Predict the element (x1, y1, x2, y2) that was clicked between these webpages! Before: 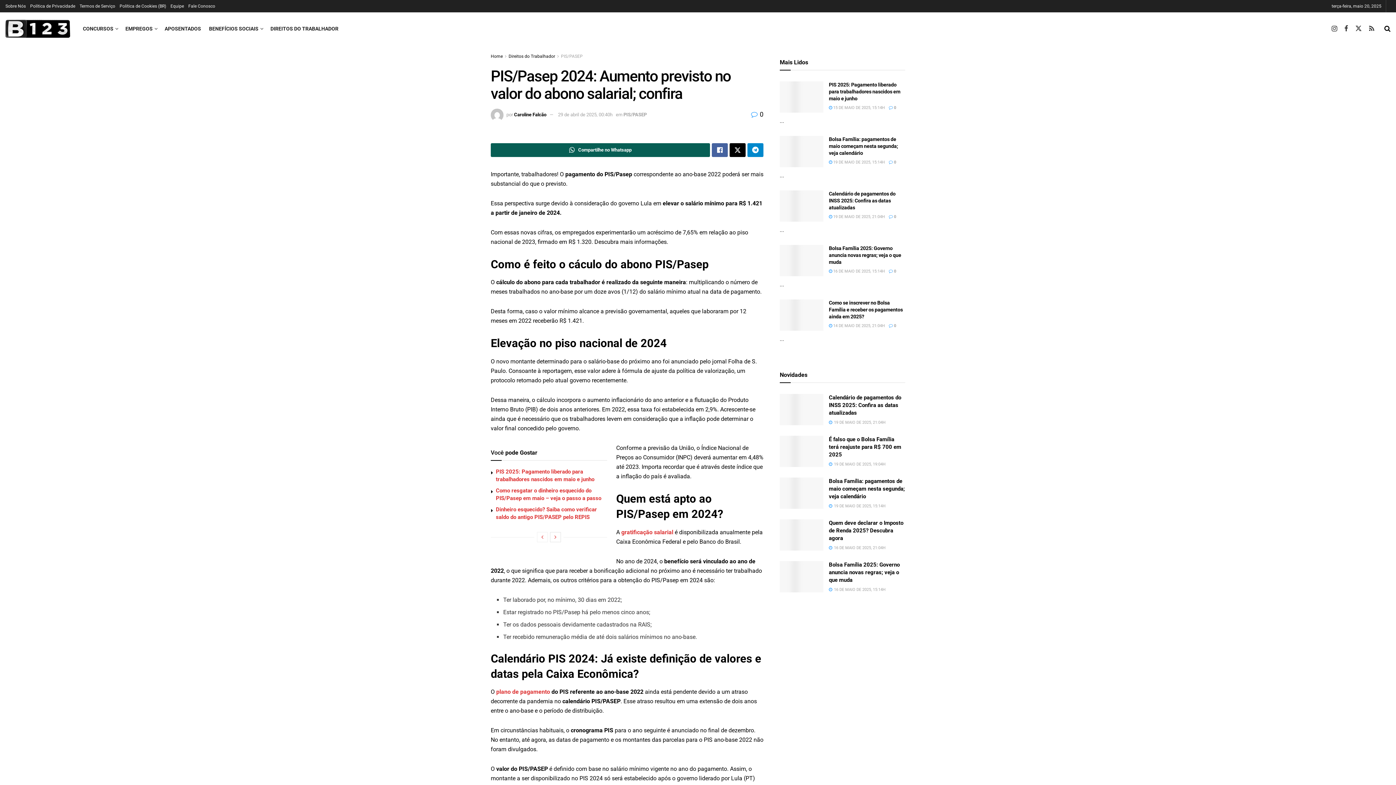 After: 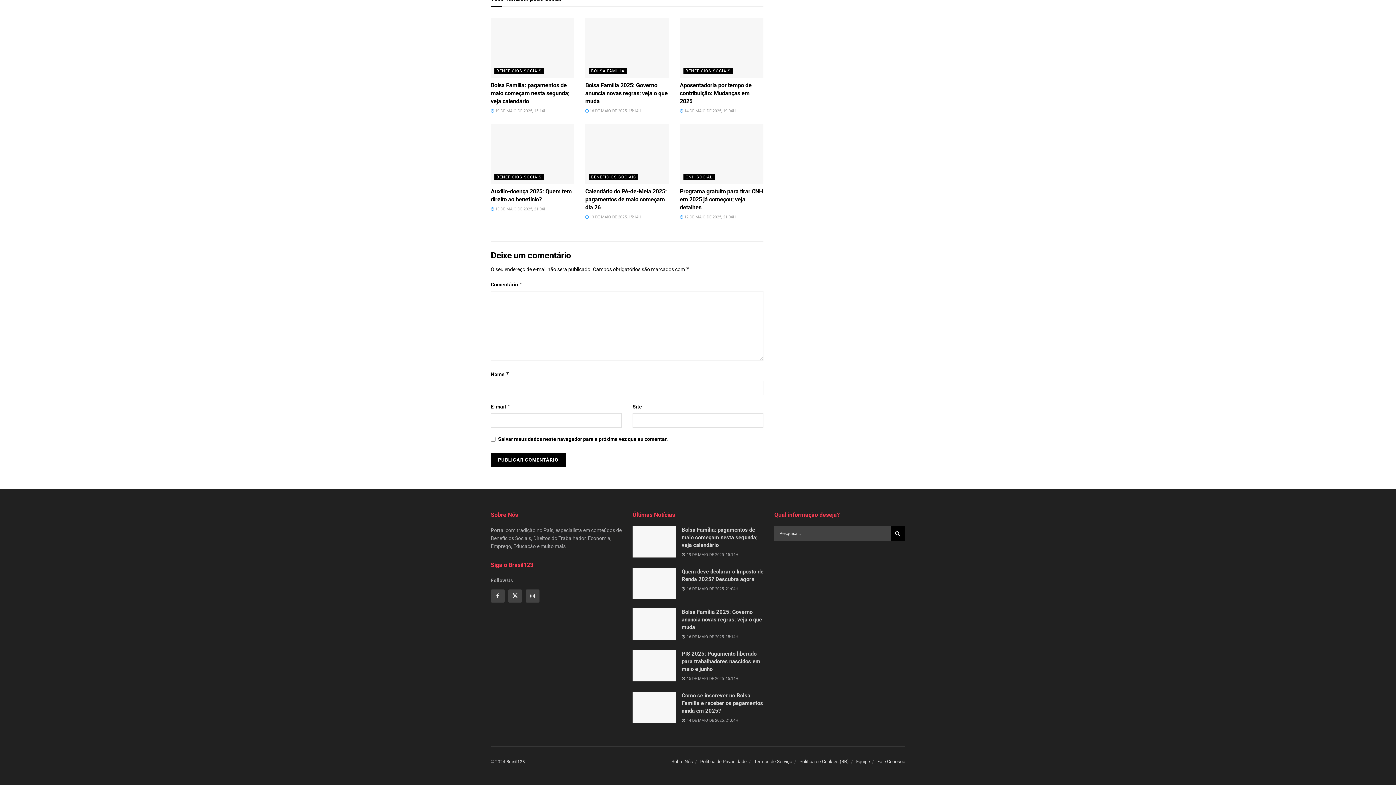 Action: label:  0 bbox: (889, 323, 896, 328)